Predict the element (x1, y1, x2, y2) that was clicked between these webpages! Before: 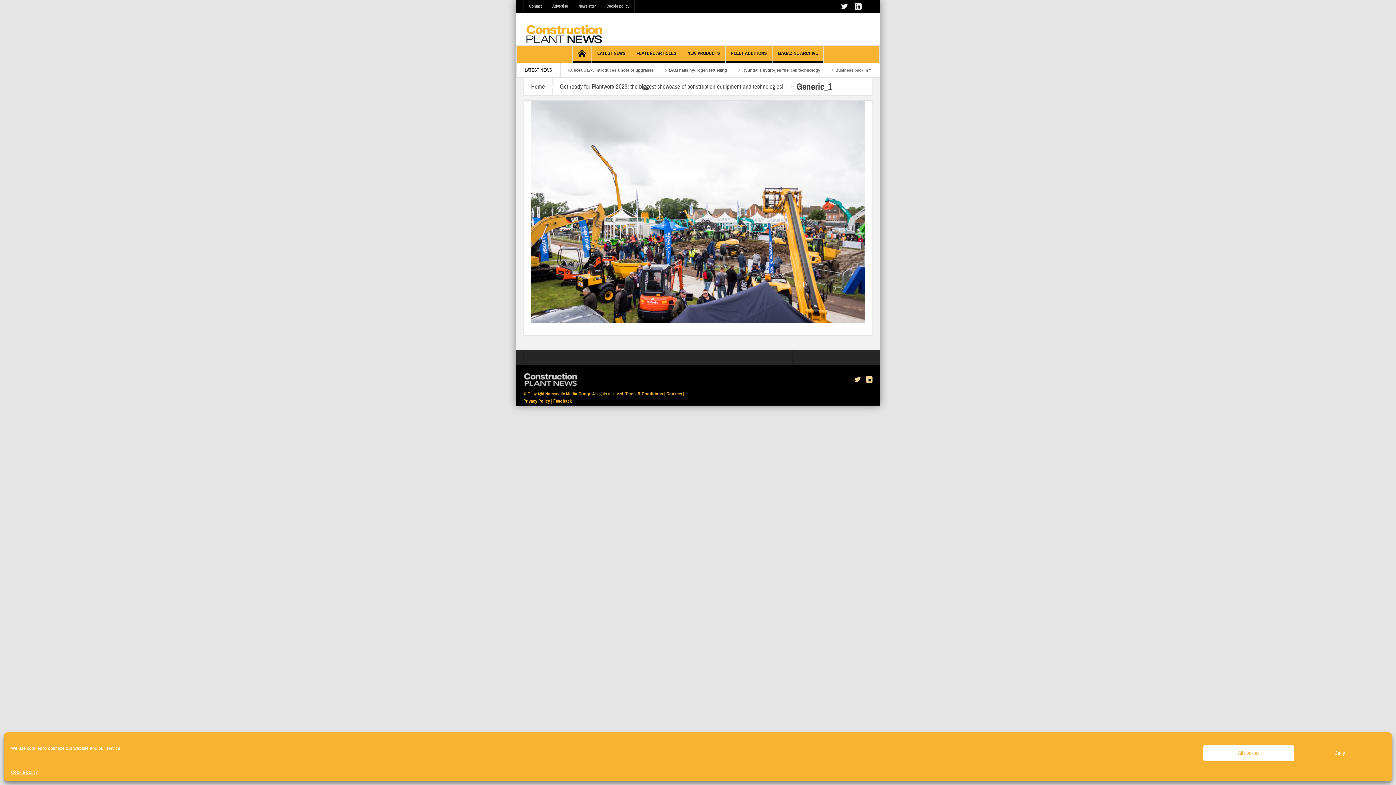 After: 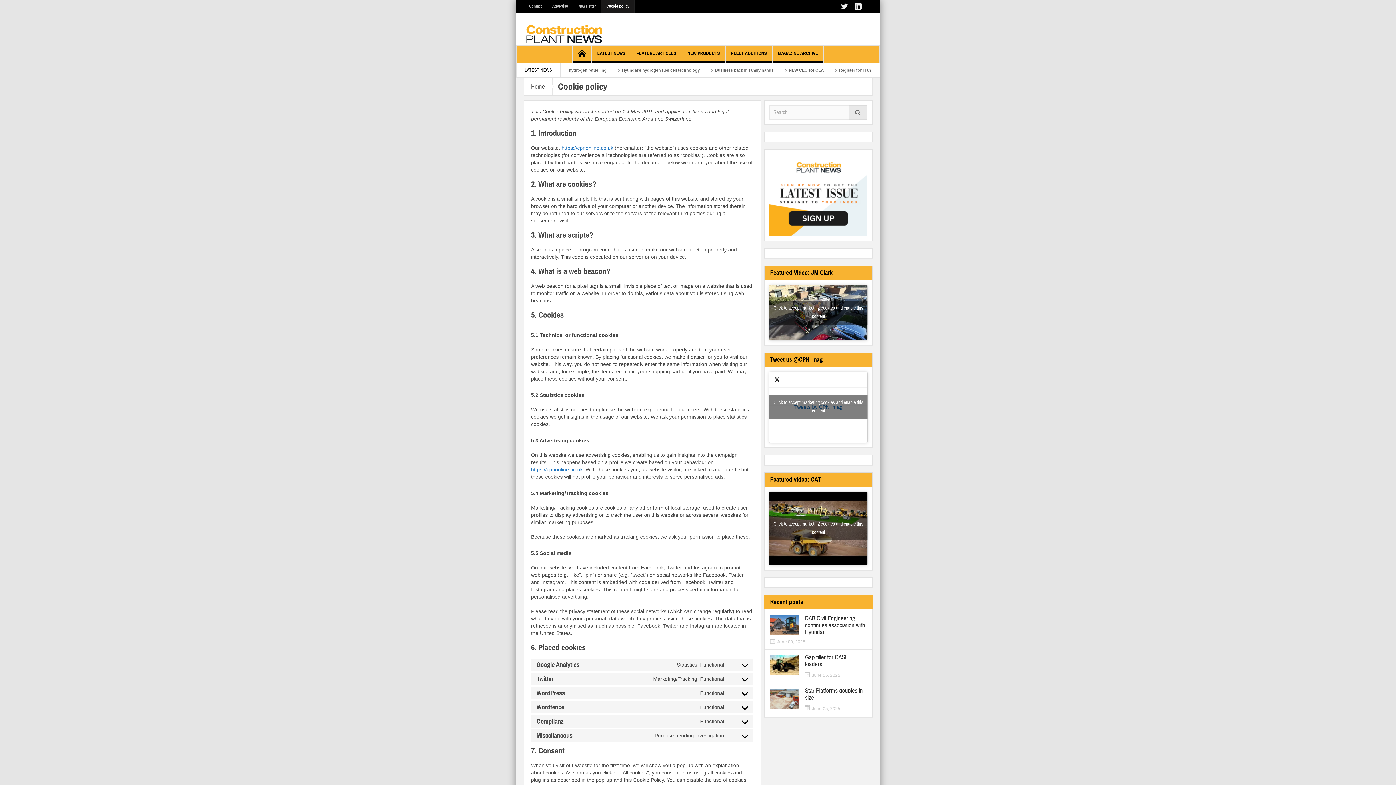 Action: label: Cookie policy bbox: (10, 769, 37, 776)